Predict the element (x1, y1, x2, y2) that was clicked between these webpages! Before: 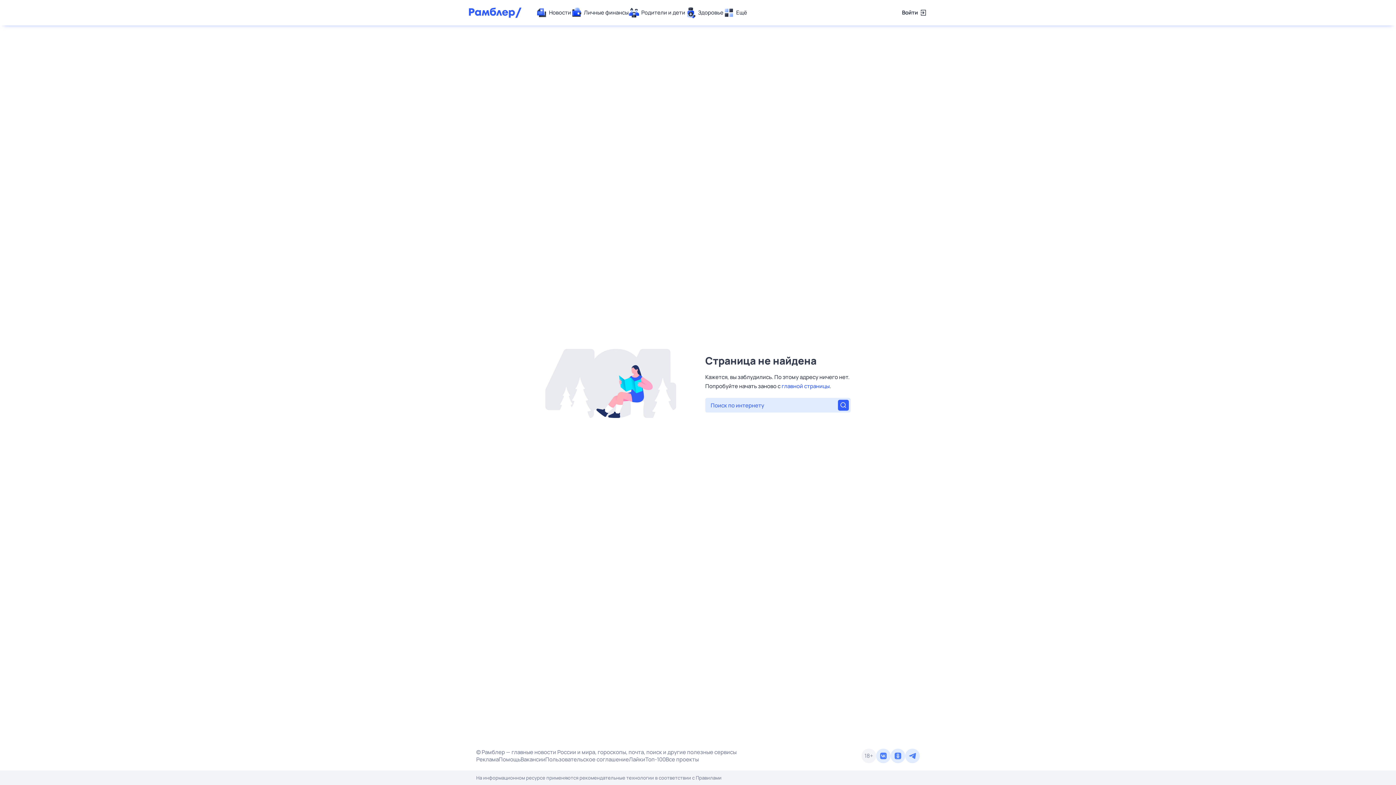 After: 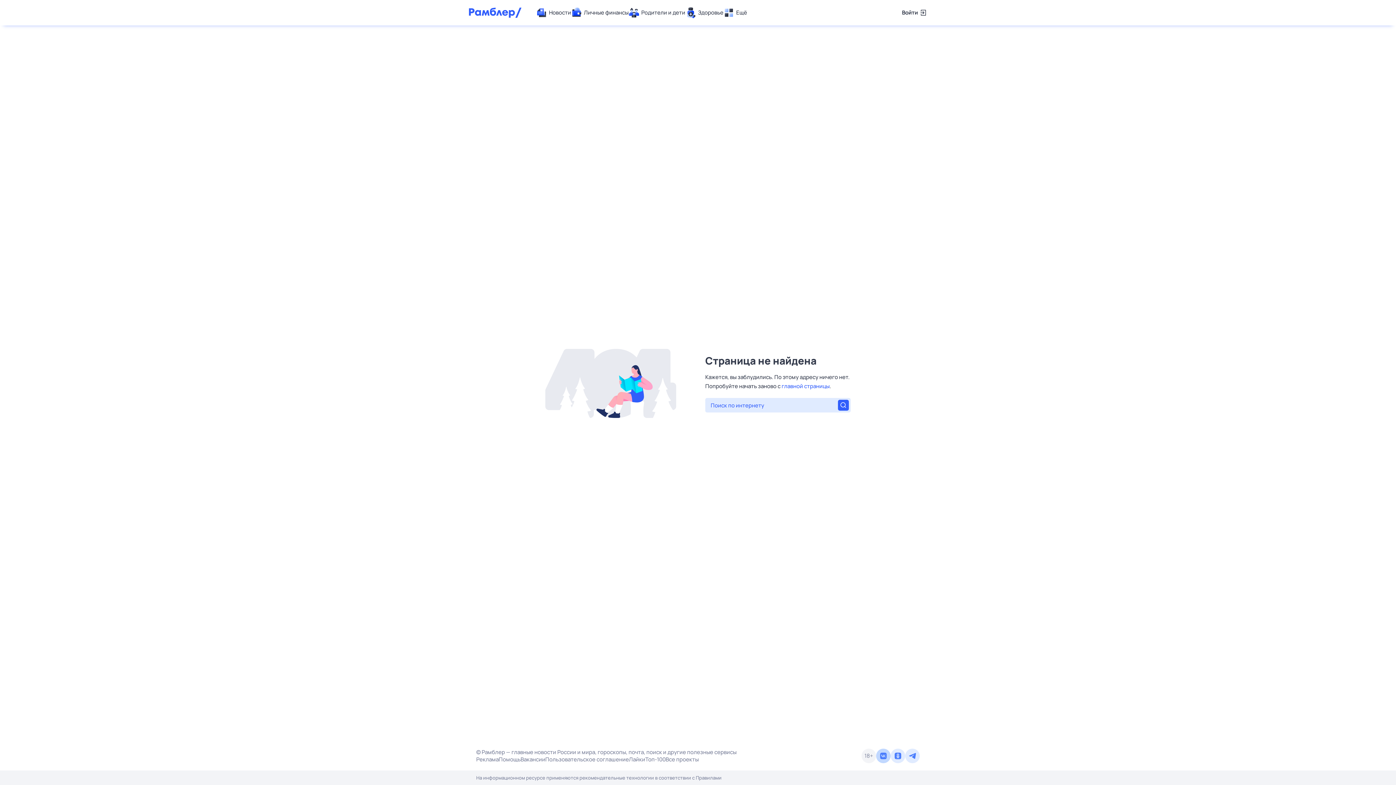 Action: bbox: (876, 749, 890, 763)